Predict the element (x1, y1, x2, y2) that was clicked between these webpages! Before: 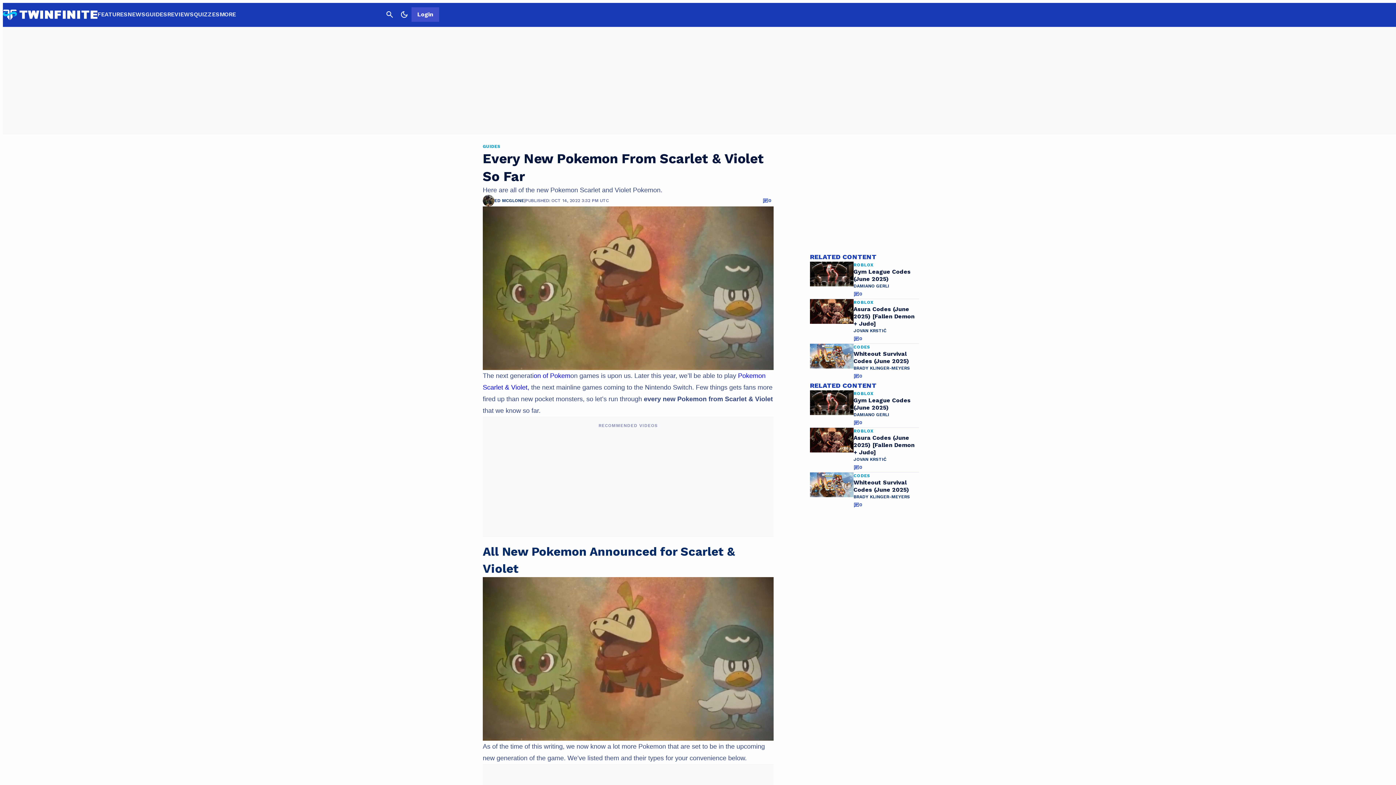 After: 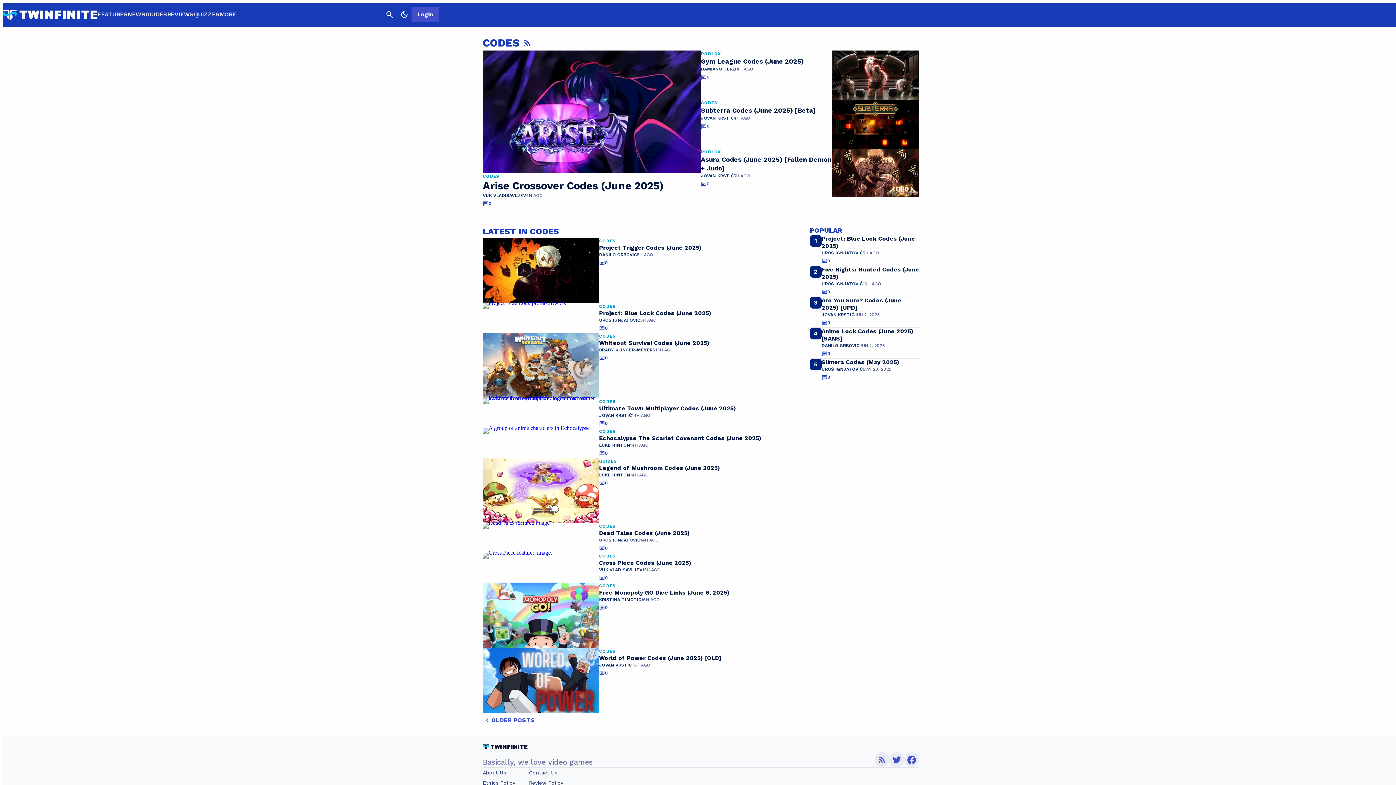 Action: label: CODES bbox: (853, 472, 870, 478)